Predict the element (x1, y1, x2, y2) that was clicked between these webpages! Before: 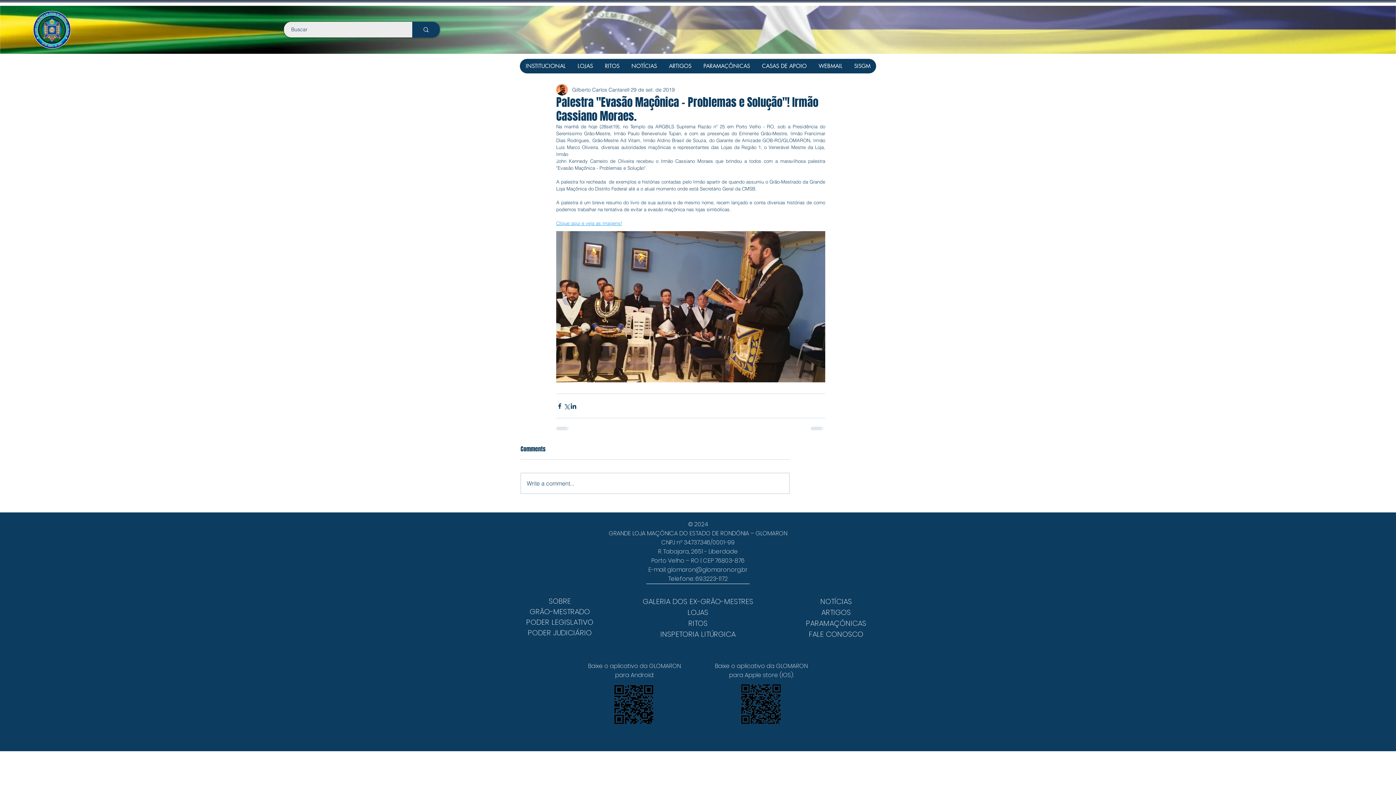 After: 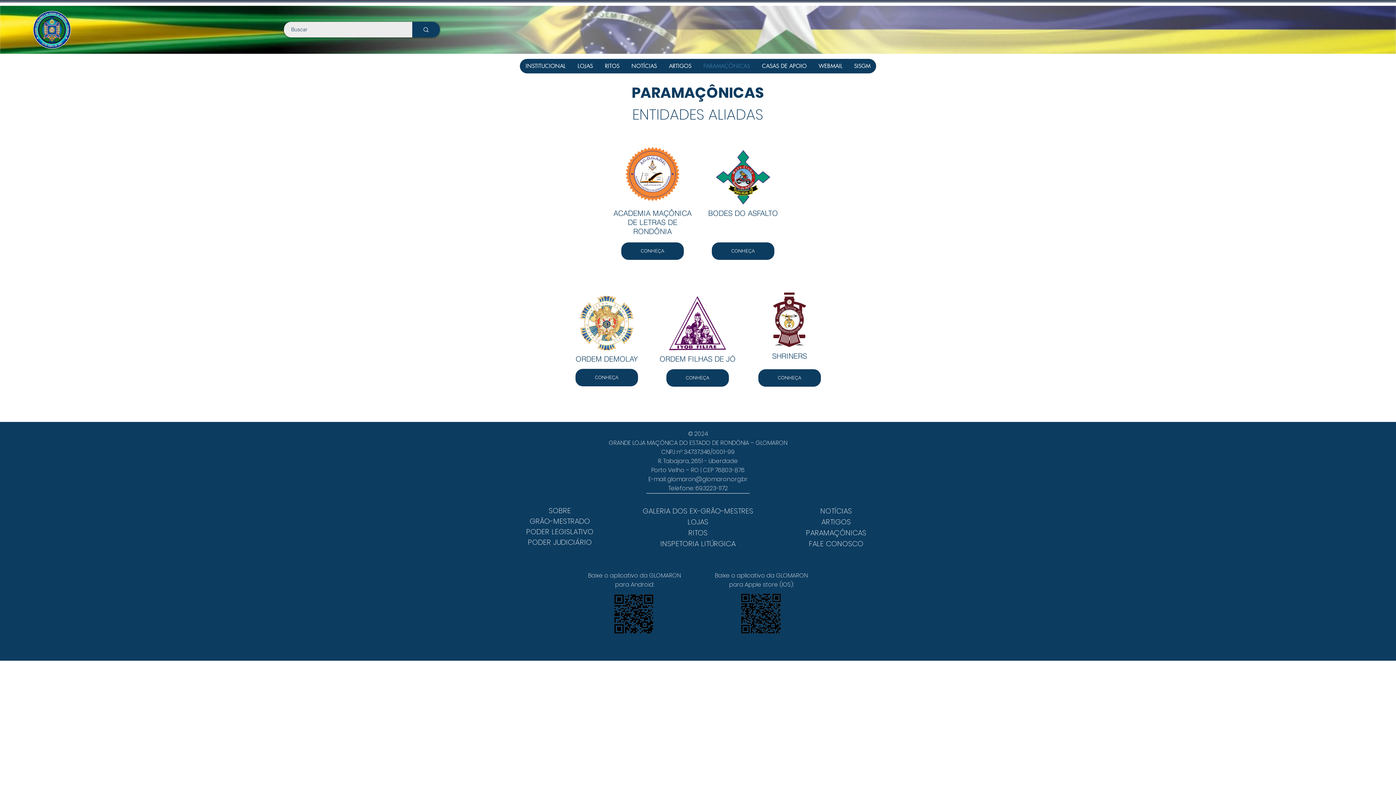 Action: bbox: (806, 618, 866, 628) label: PARAMAÇÔNICAS